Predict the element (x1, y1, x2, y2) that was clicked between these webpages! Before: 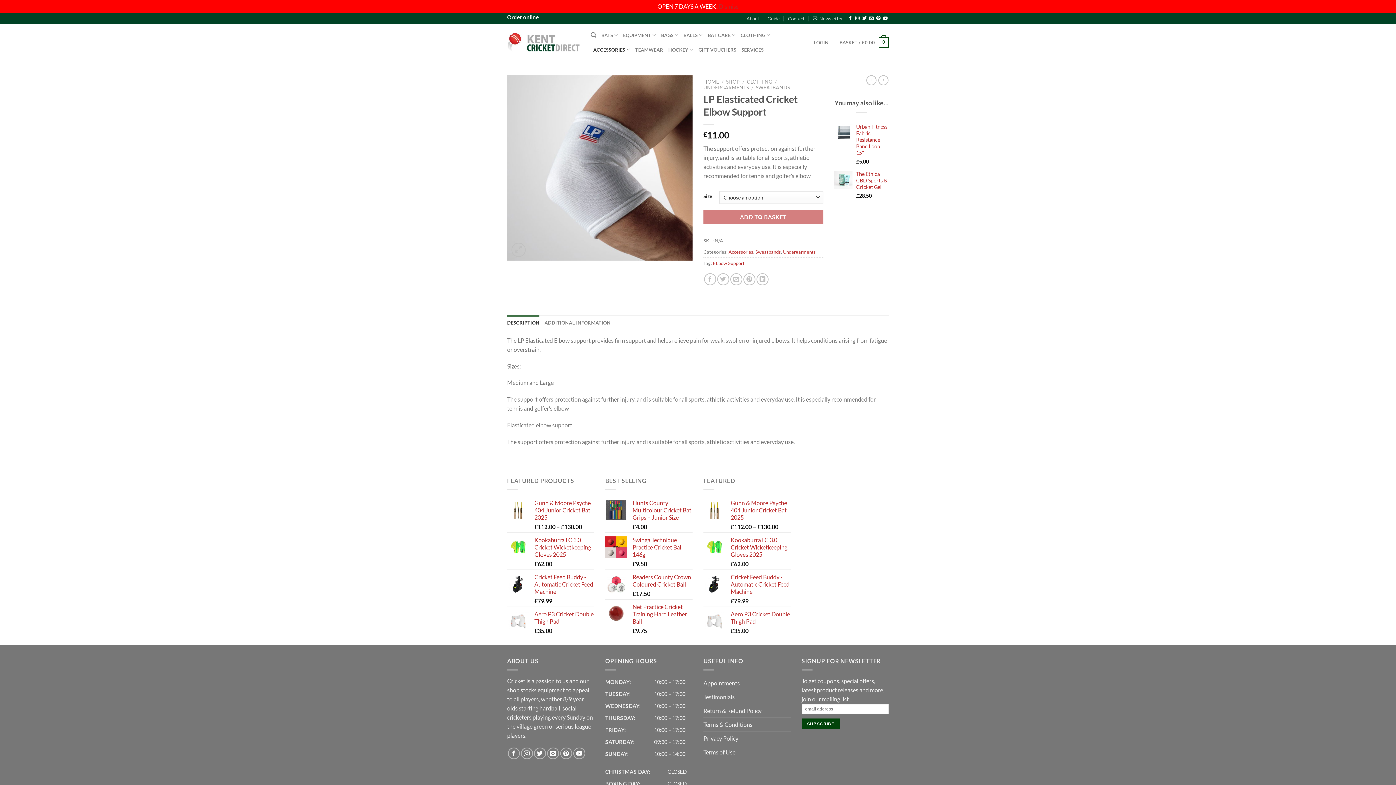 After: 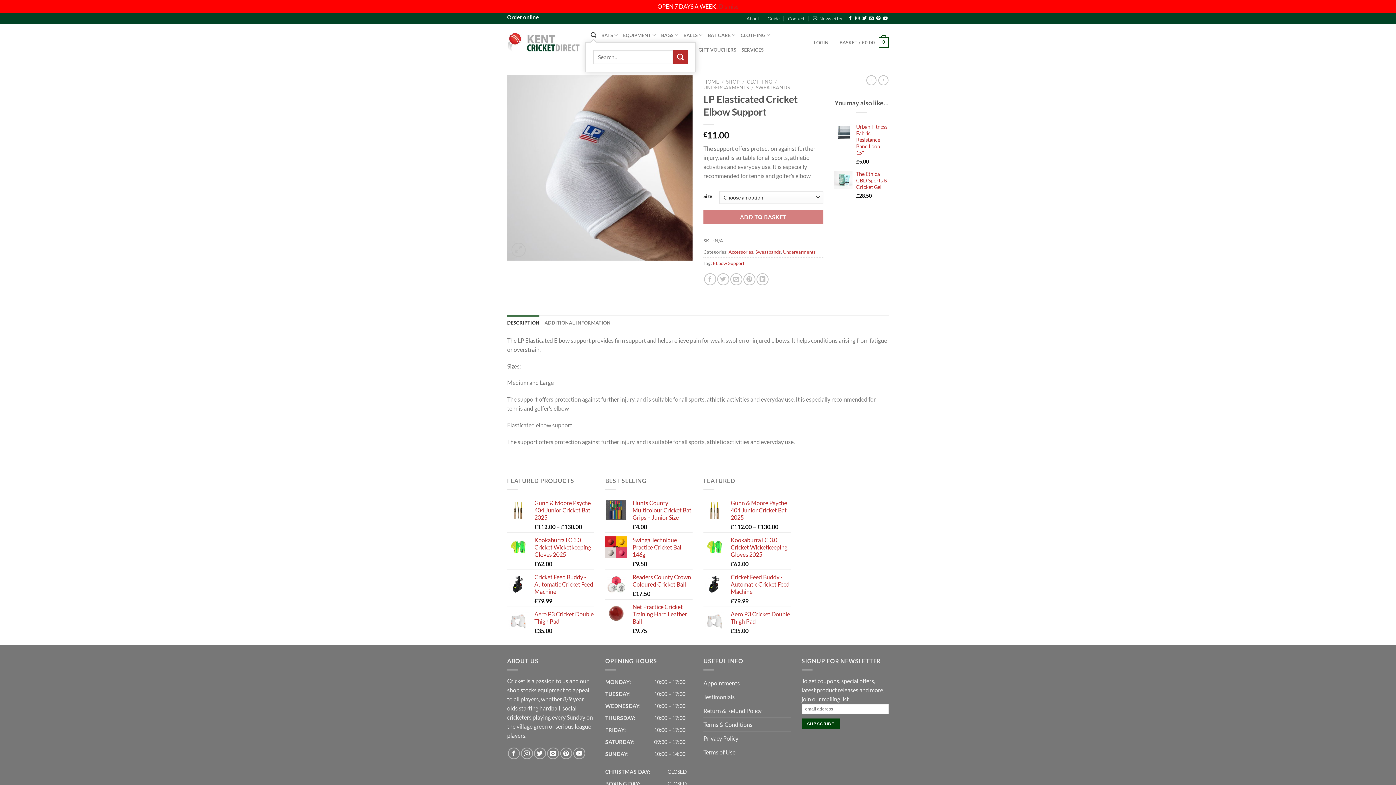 Action: bbox: (590, 28, 596, 42) label: Search